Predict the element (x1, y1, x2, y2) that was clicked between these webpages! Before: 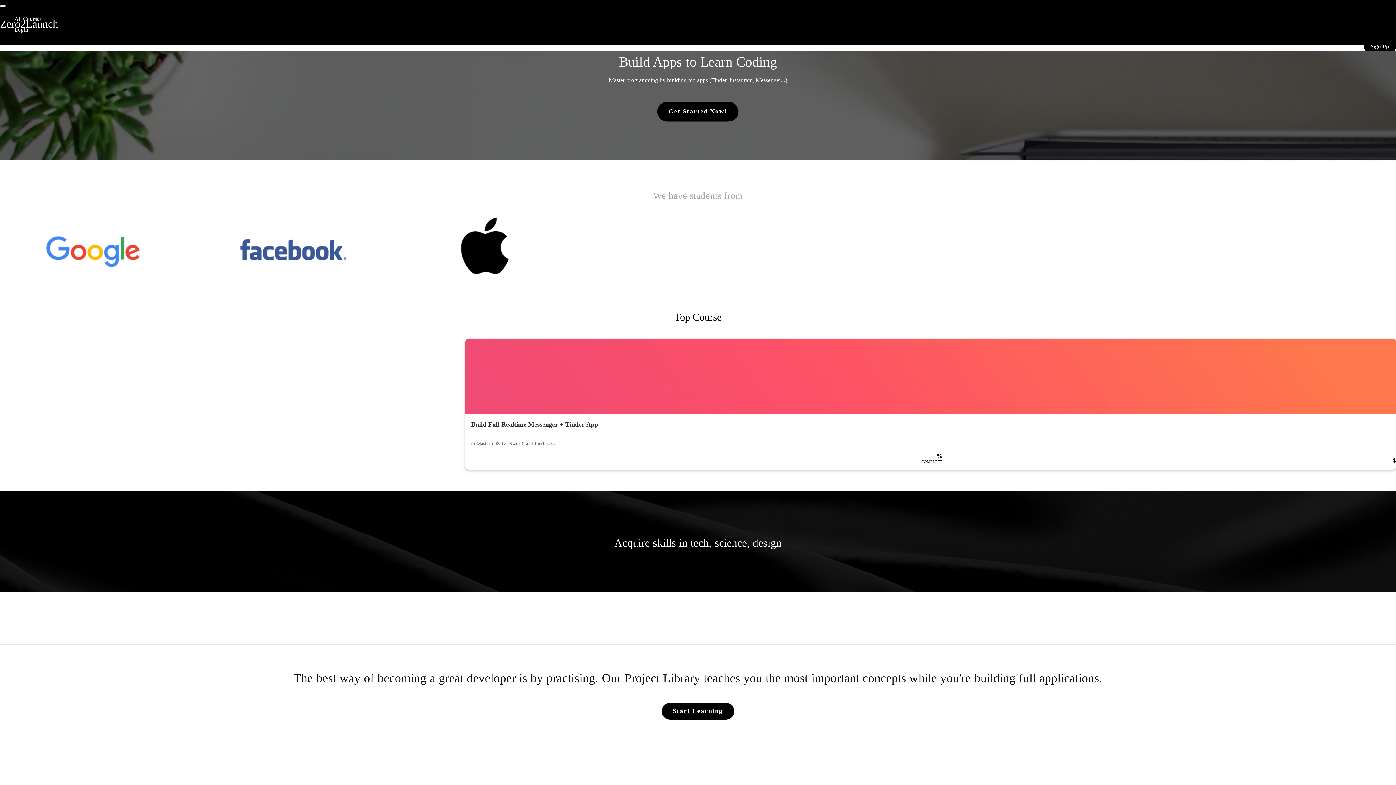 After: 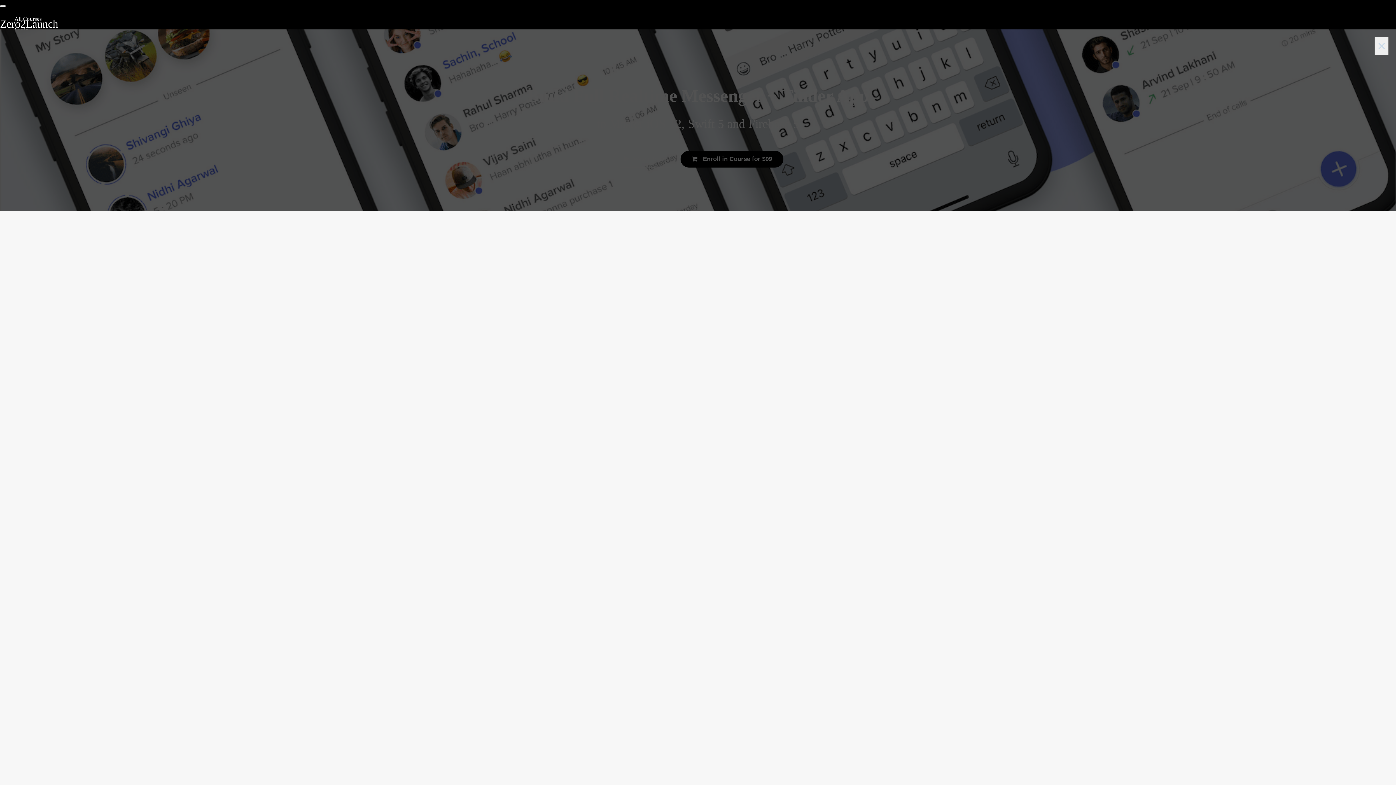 Action: bbox: (465, 338, 1396, 448) label: Build Full Realtime Messenger + Tinder App
to Master iOS 12, Swift 5 and Firebase 5